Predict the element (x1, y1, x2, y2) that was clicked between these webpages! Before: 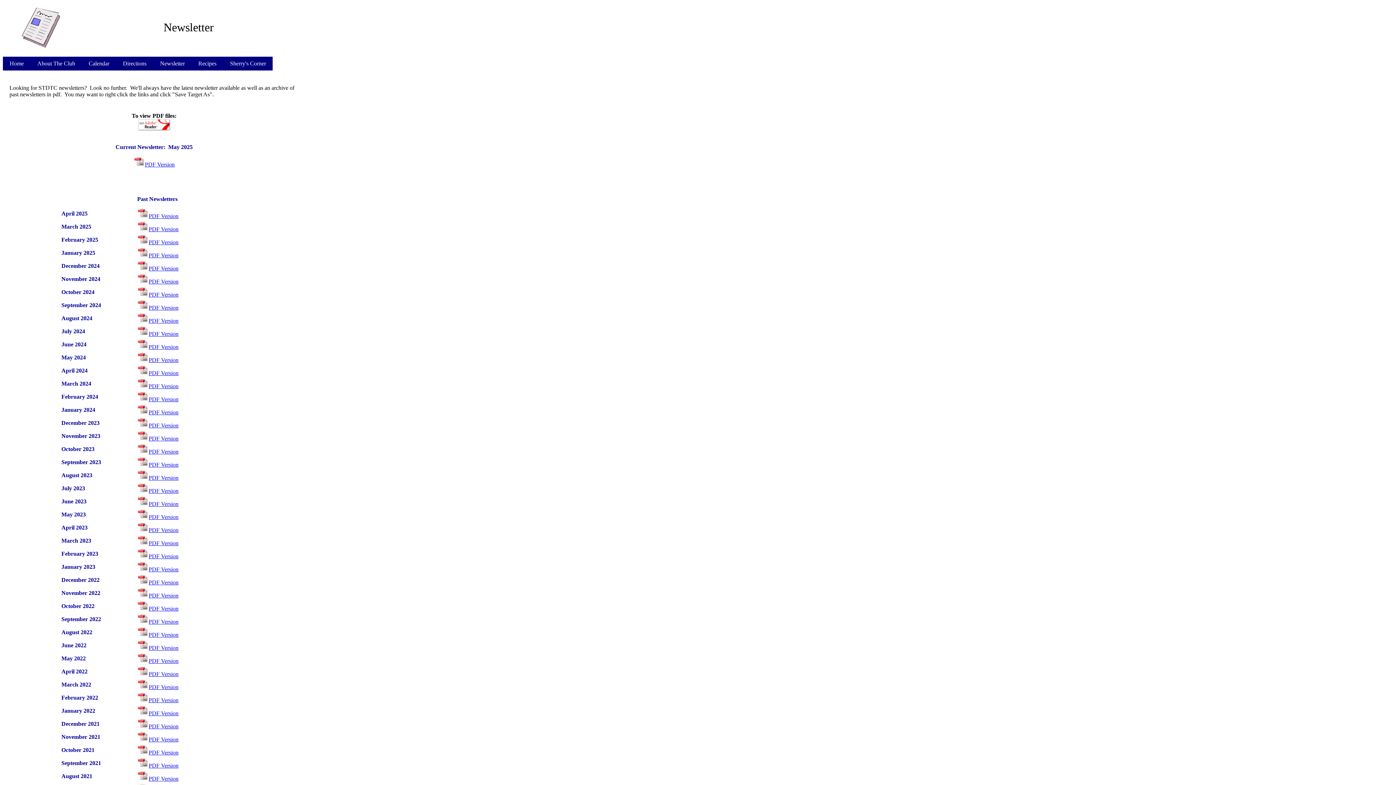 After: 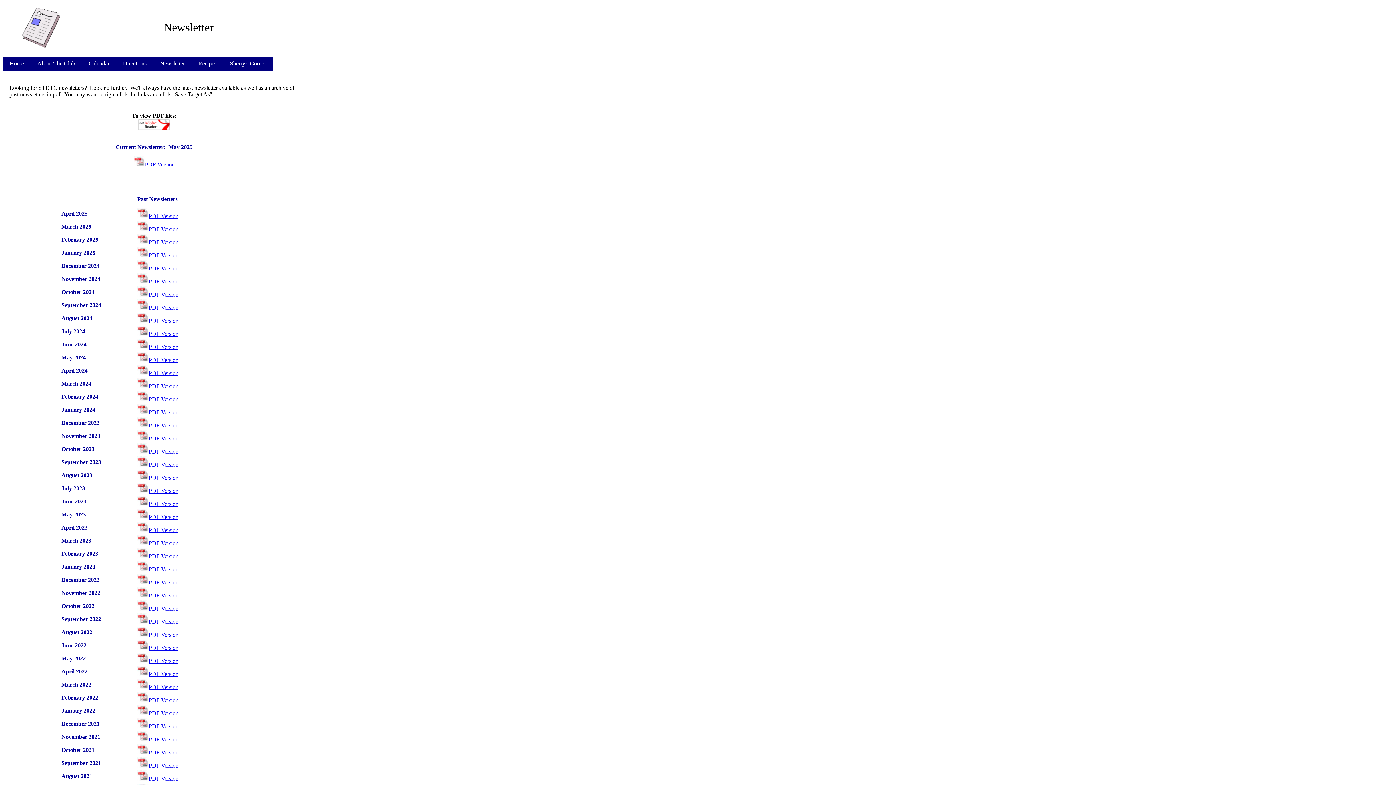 Action: label: PDF Version bbox: (148, 435, 178, 441)